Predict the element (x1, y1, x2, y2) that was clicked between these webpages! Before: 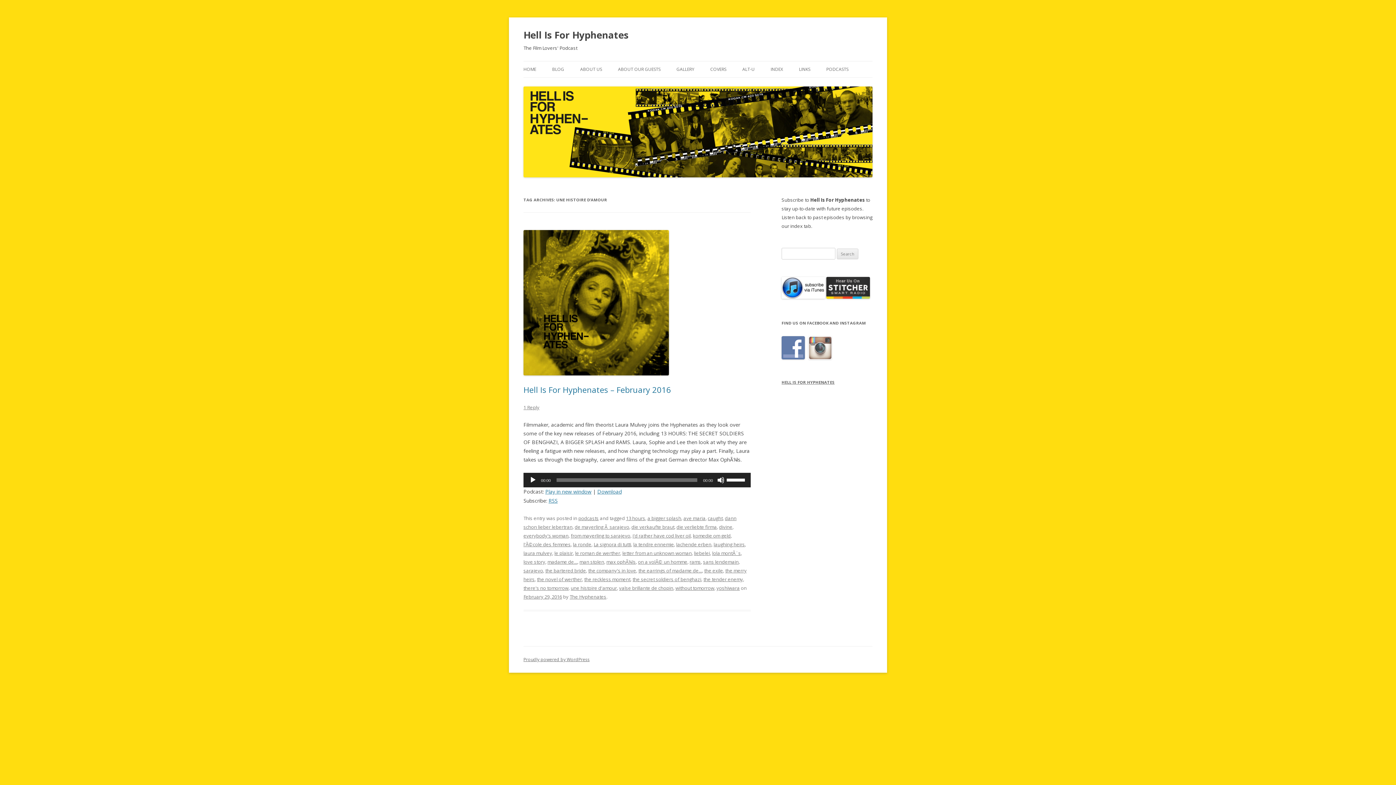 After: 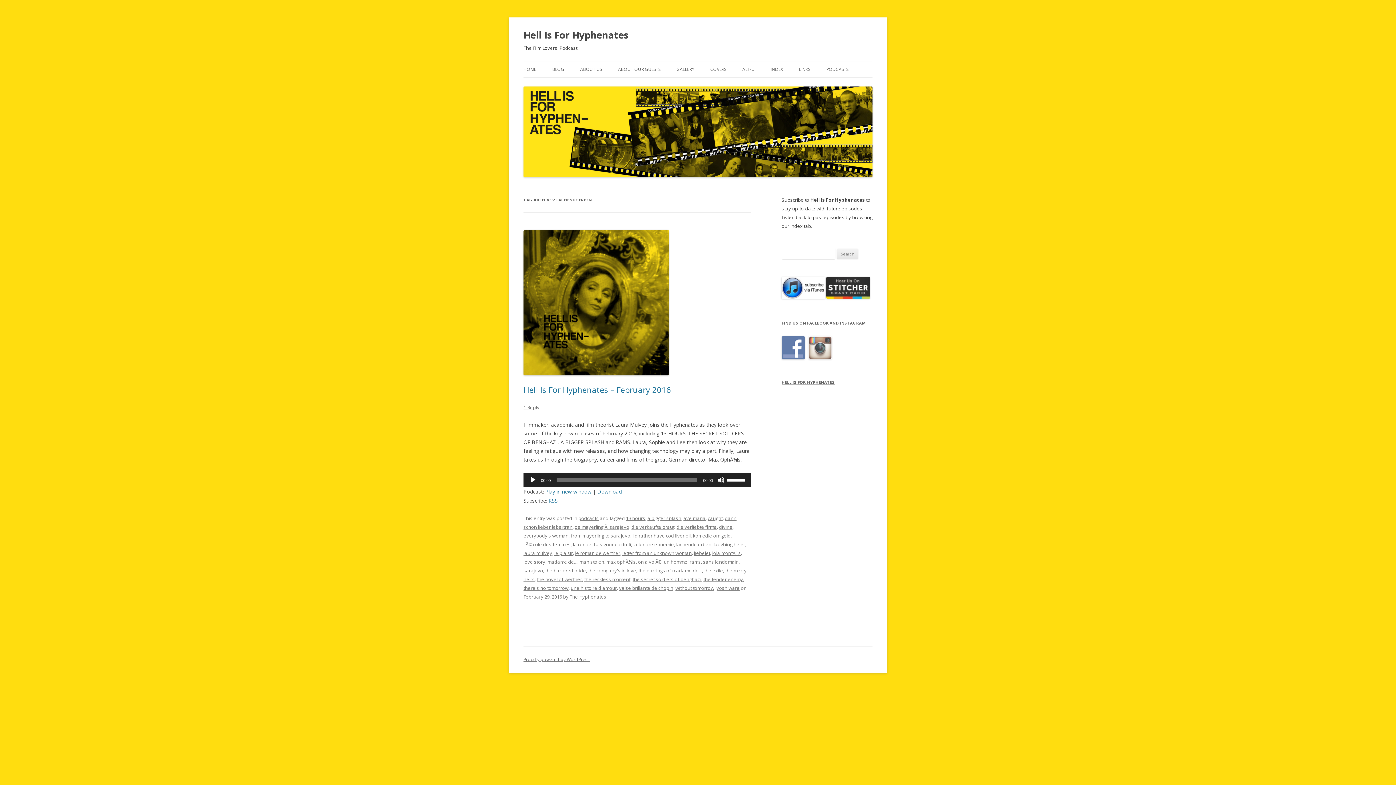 Action: bbox: (676, 541, 711, 547) label: lachende erben